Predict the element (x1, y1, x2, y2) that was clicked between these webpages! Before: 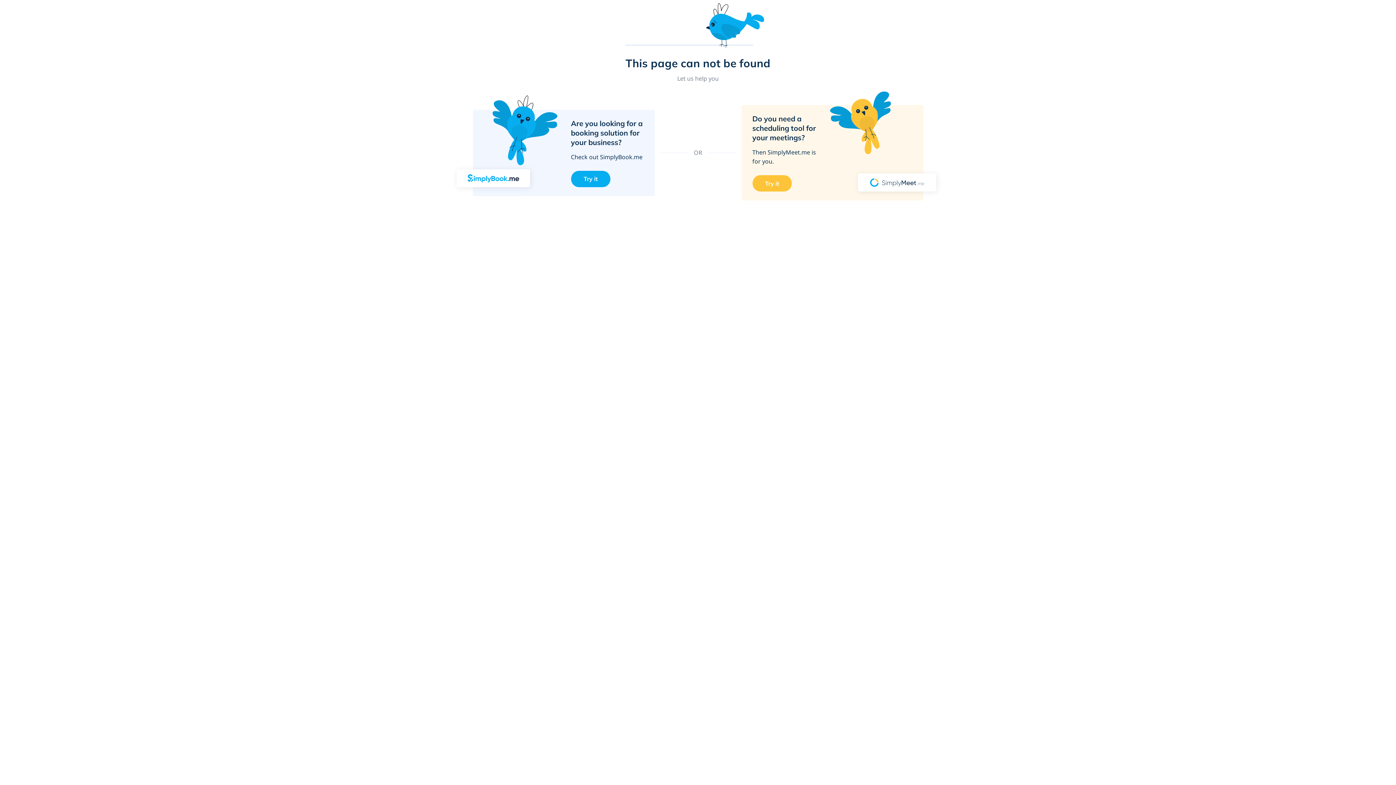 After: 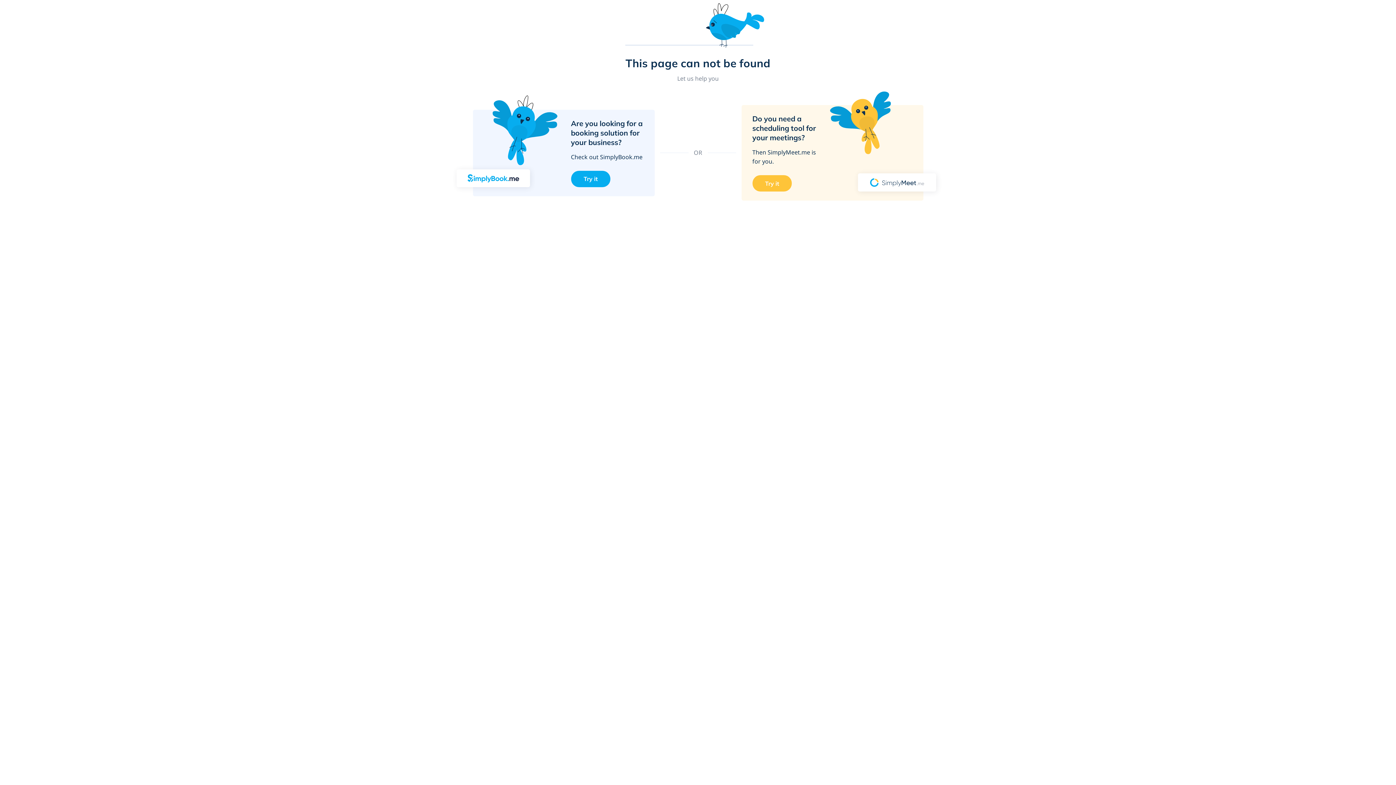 Action: bbox: (571, 170, 610, 187) label: Try it